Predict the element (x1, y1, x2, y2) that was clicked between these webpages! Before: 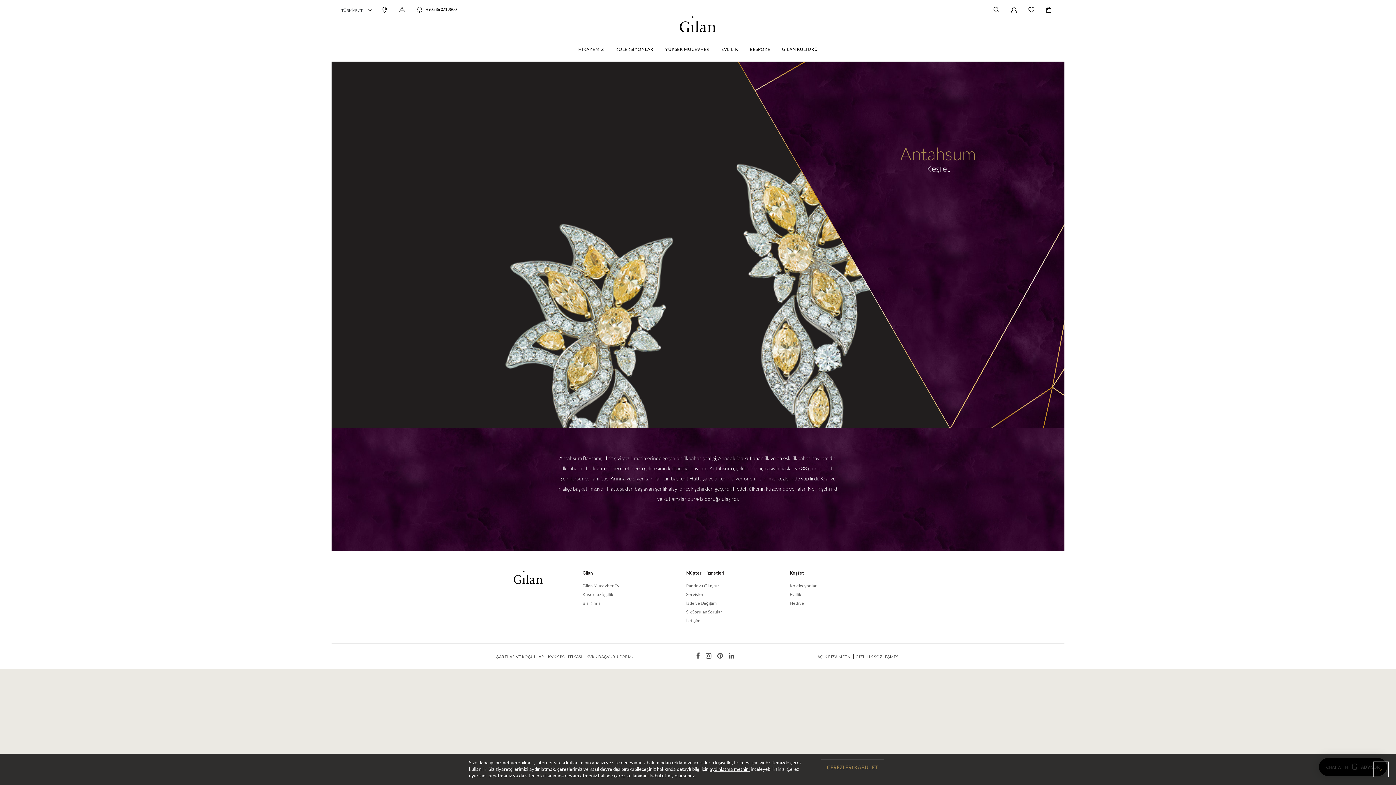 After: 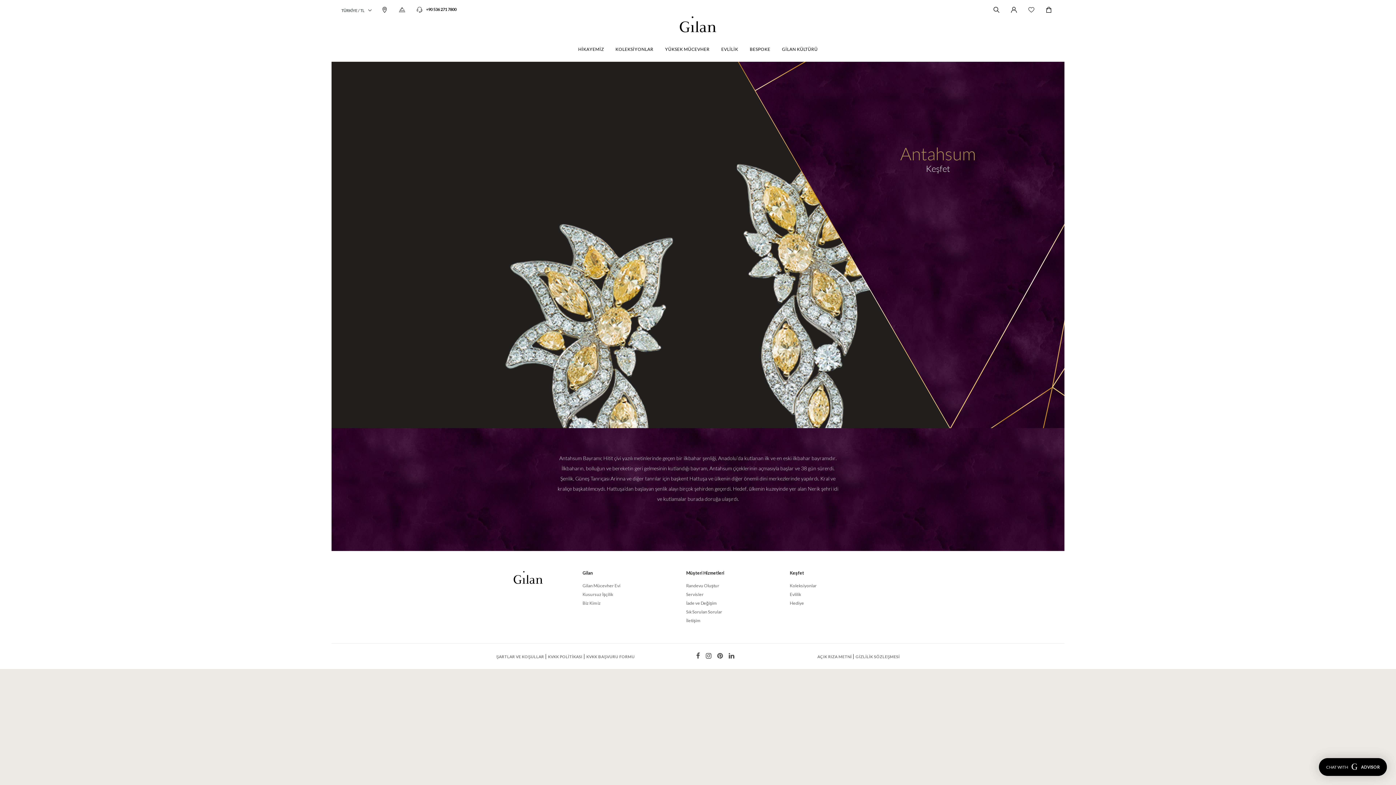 Action: bbox: (820, 760, 884, 775) label: ÇEREZLERİ KABUL ET